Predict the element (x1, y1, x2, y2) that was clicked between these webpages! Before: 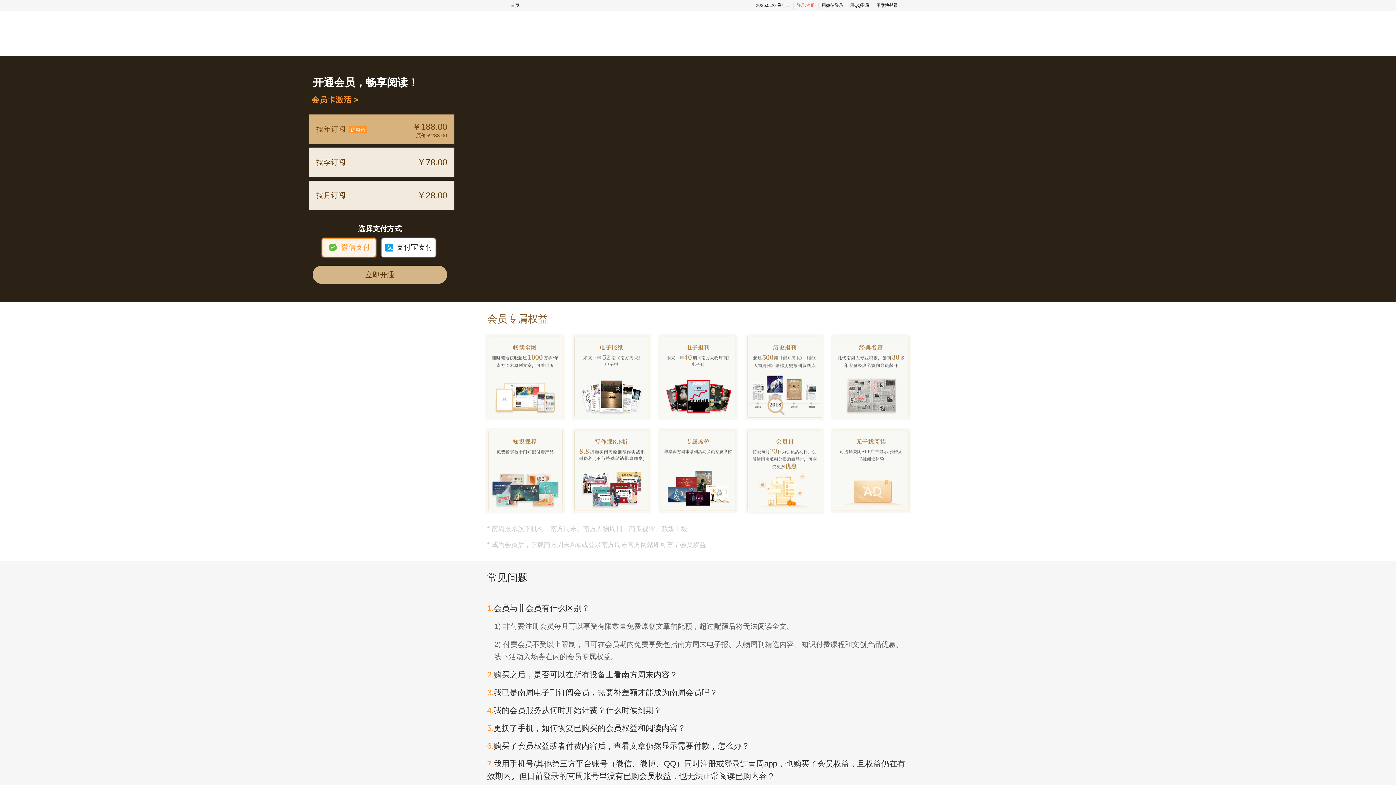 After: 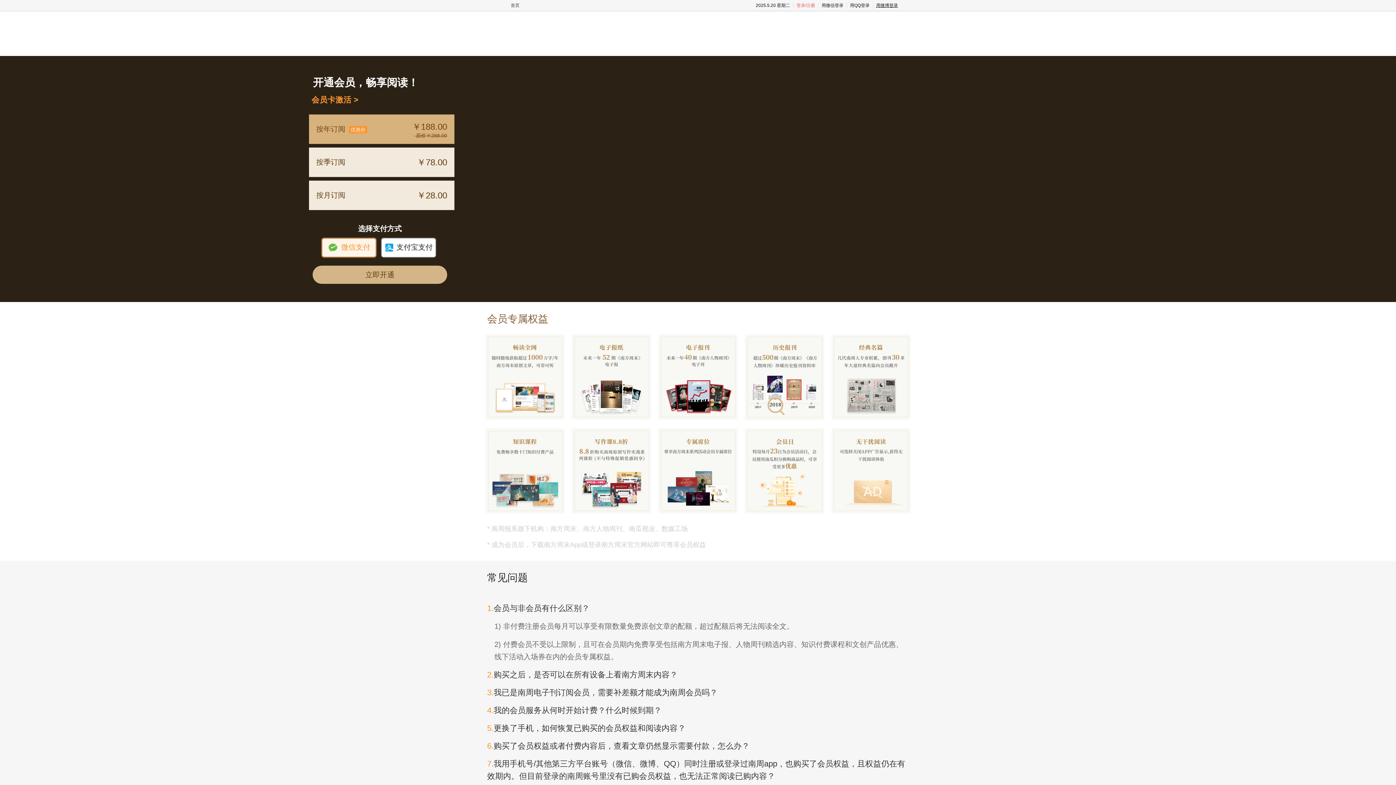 Action: label: 用微博登录 bbox: (876, 2, 898, 8)